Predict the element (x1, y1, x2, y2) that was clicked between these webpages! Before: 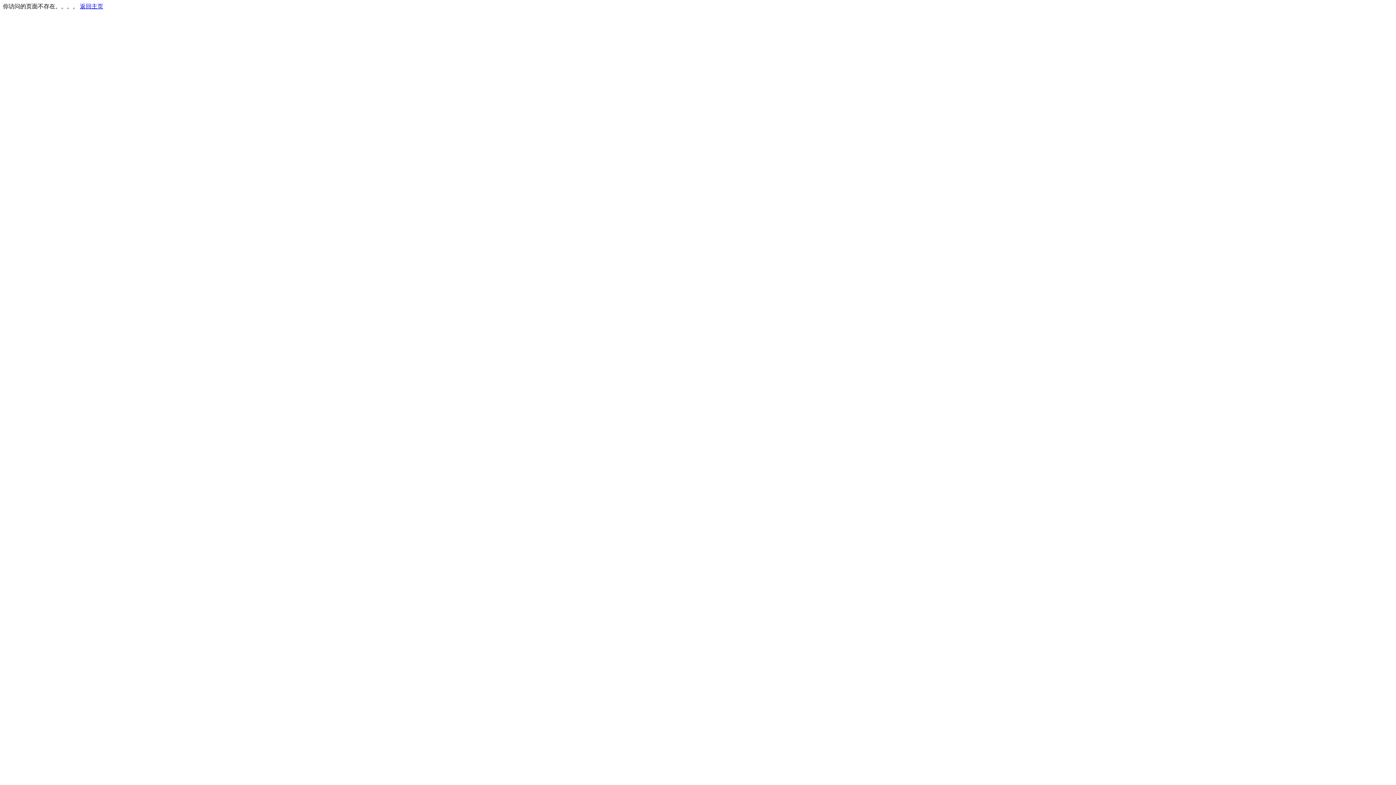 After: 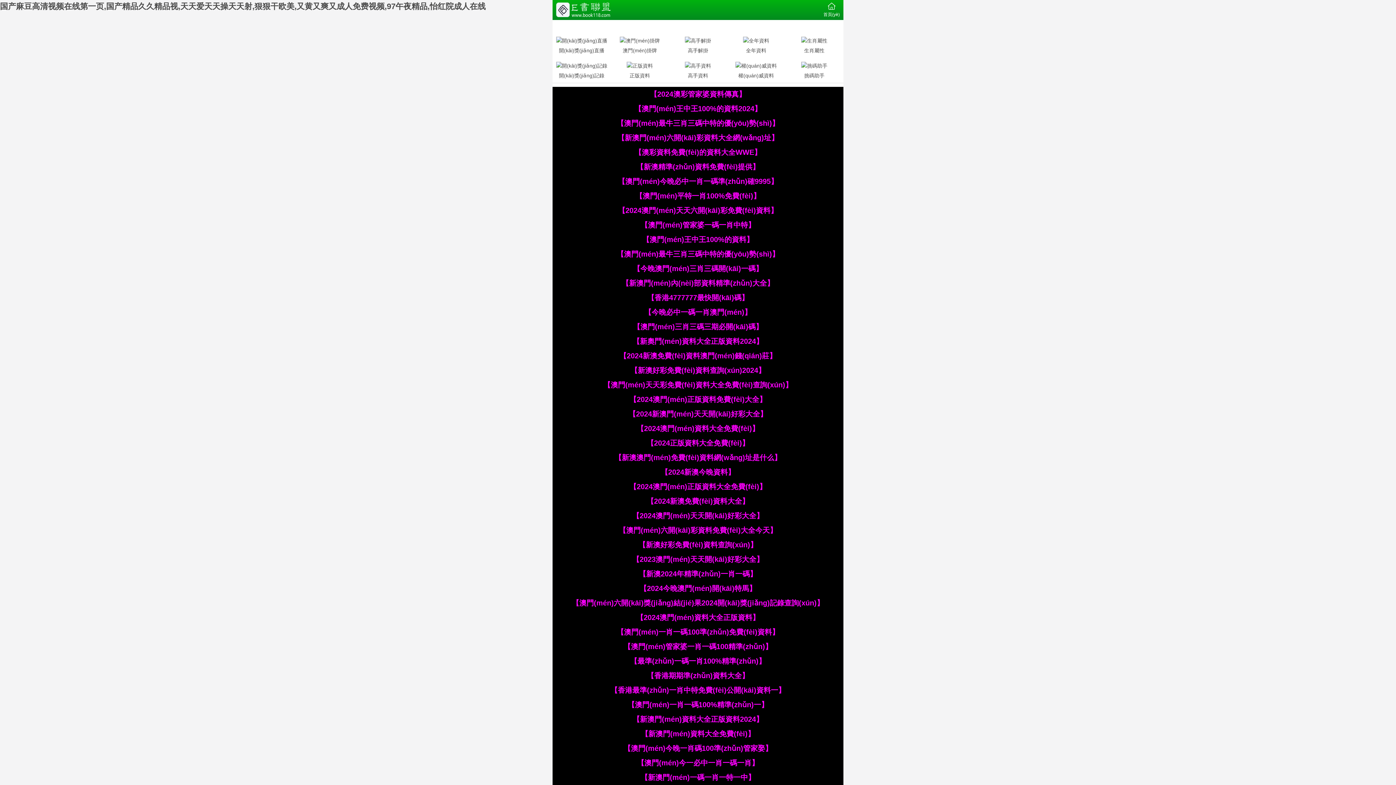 Action: bbox: (80, 3, 103, 9) label: 返回主页